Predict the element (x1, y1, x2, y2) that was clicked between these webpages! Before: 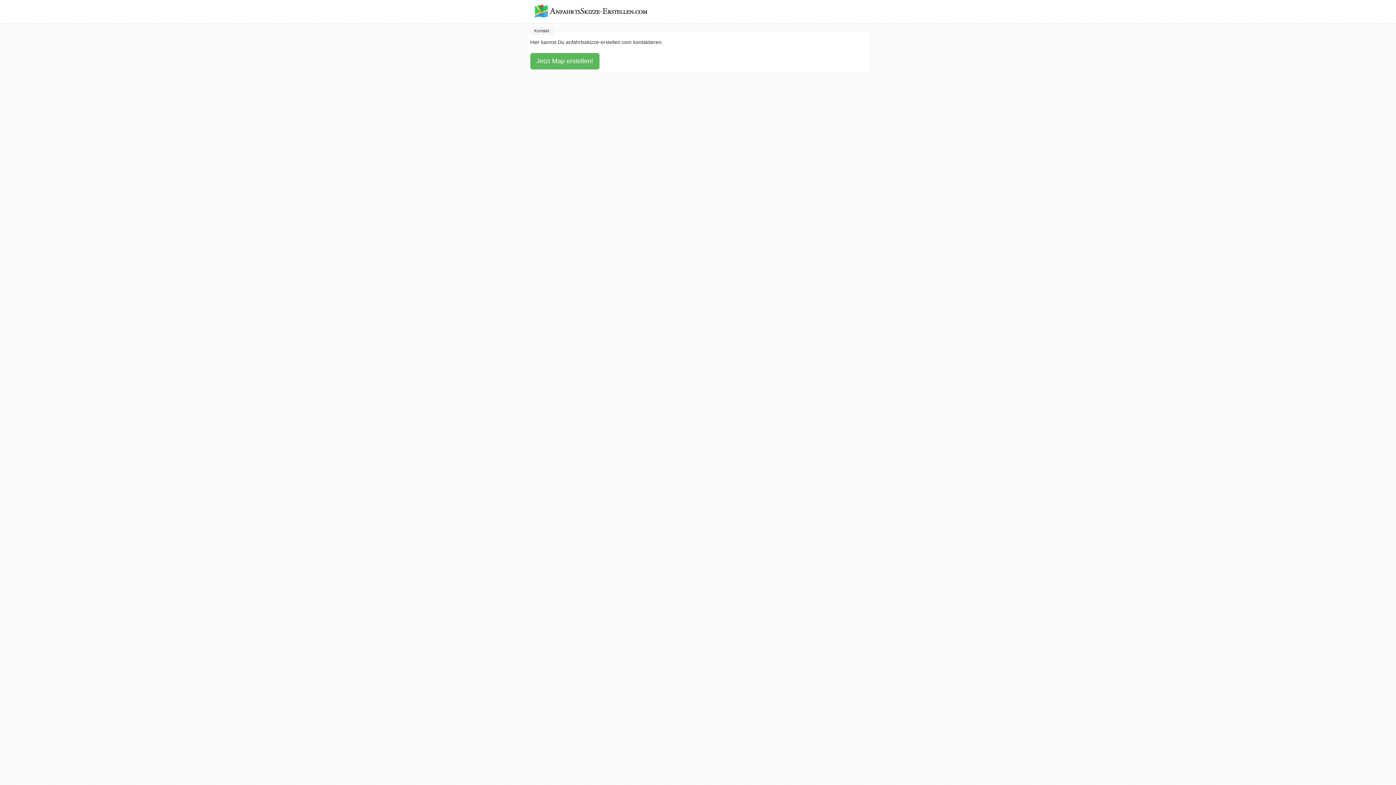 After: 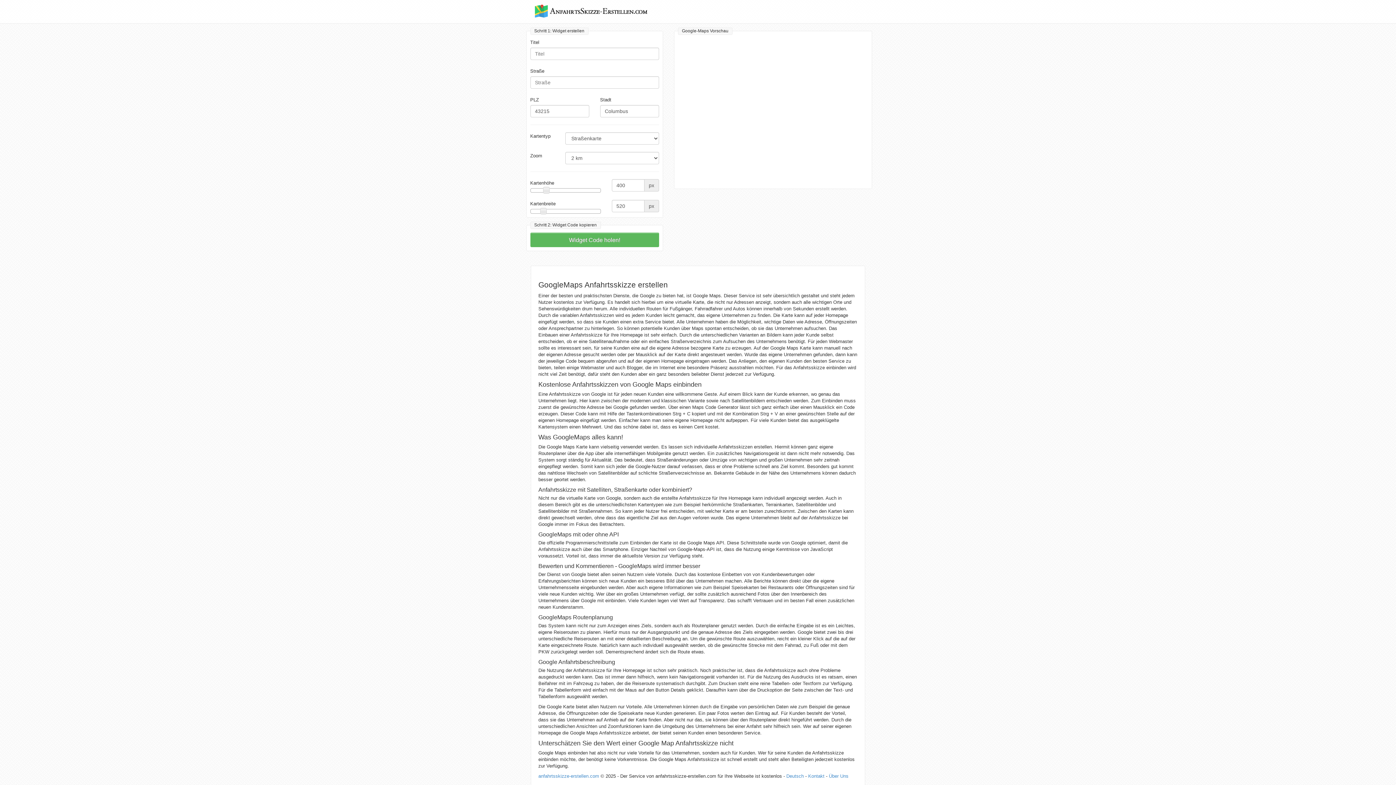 Action: label: Jetzt Map erstellen! bbox: (530, 53, 599, 69)